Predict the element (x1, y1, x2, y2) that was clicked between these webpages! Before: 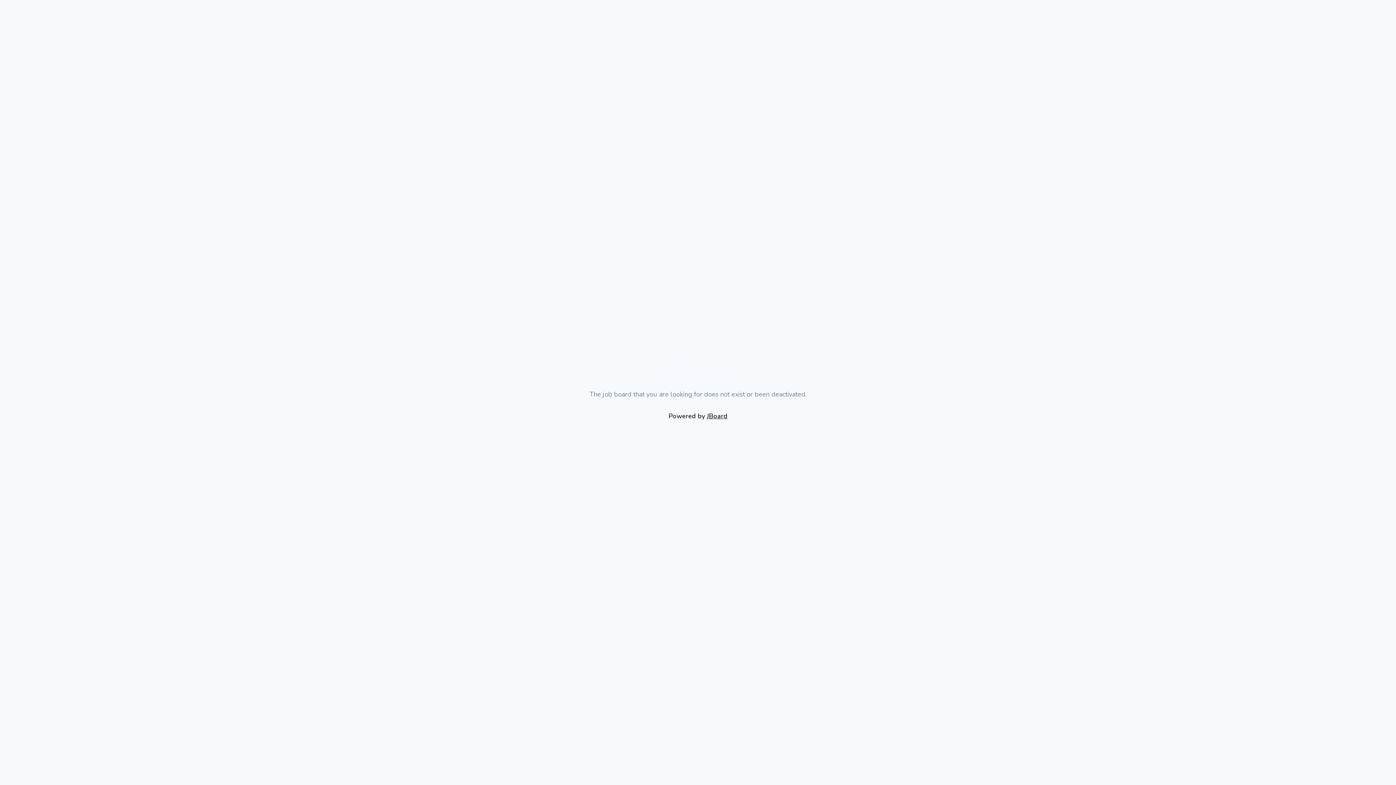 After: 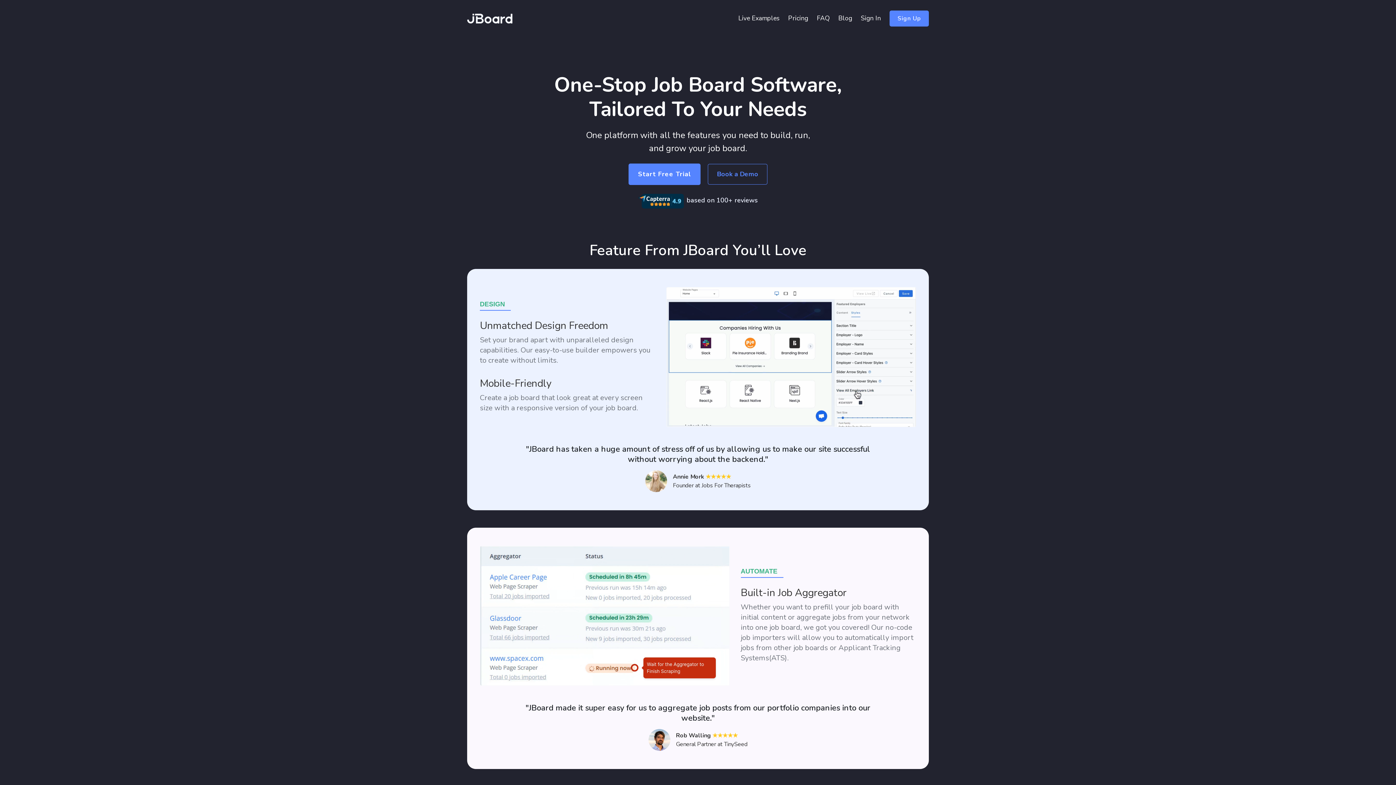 Action: bbox: (660, 364, 736, 383)